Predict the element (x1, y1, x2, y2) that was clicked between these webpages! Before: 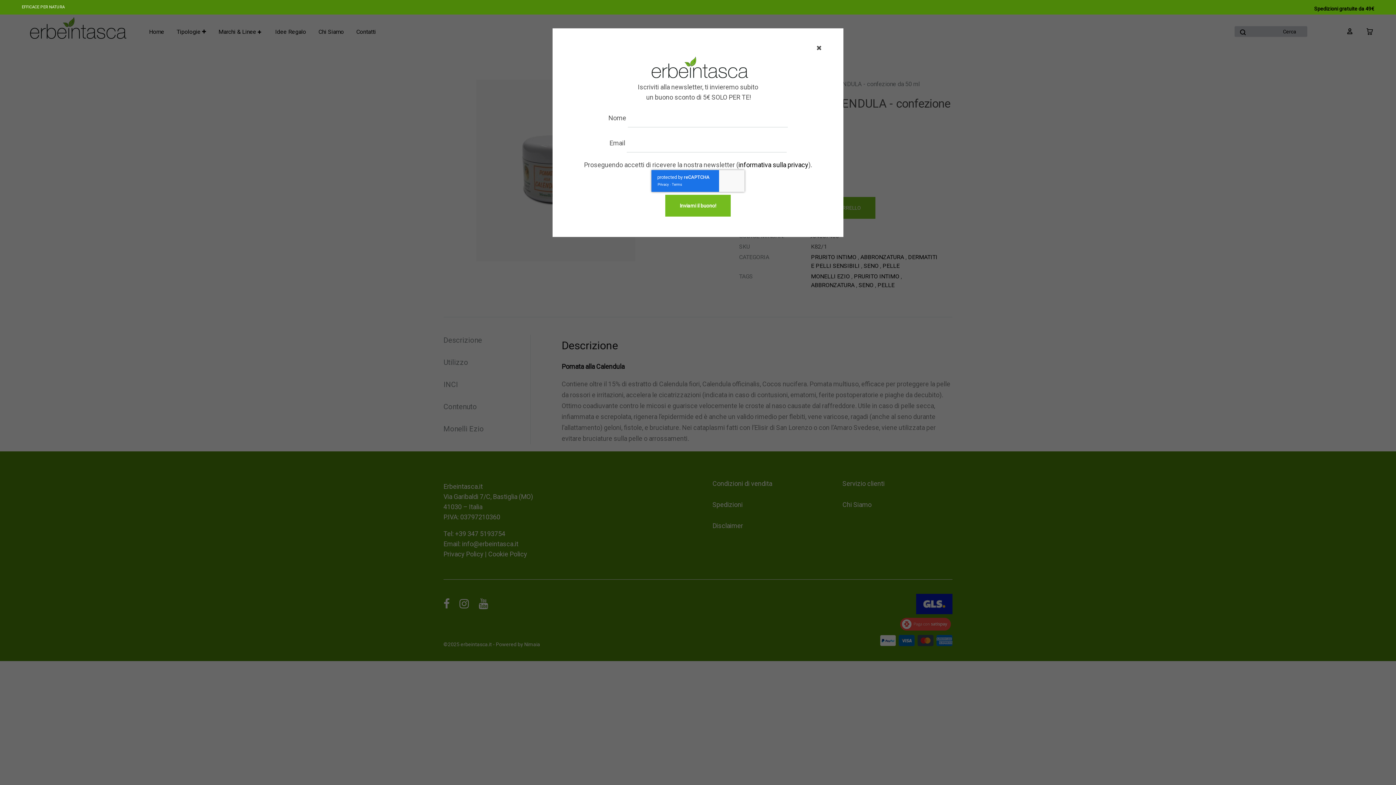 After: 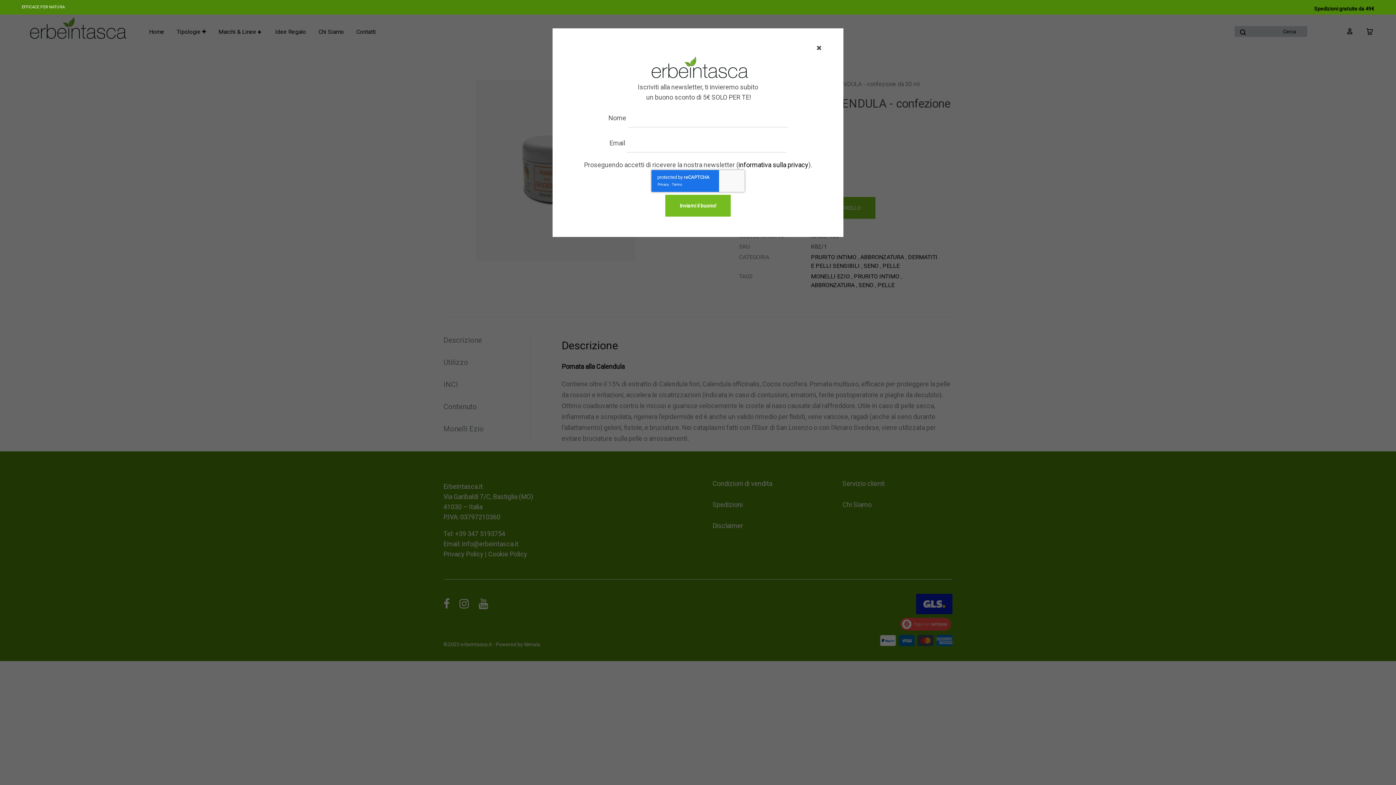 Action: bbox: (738, 161, 808, 168) label: informativa sulla privacy